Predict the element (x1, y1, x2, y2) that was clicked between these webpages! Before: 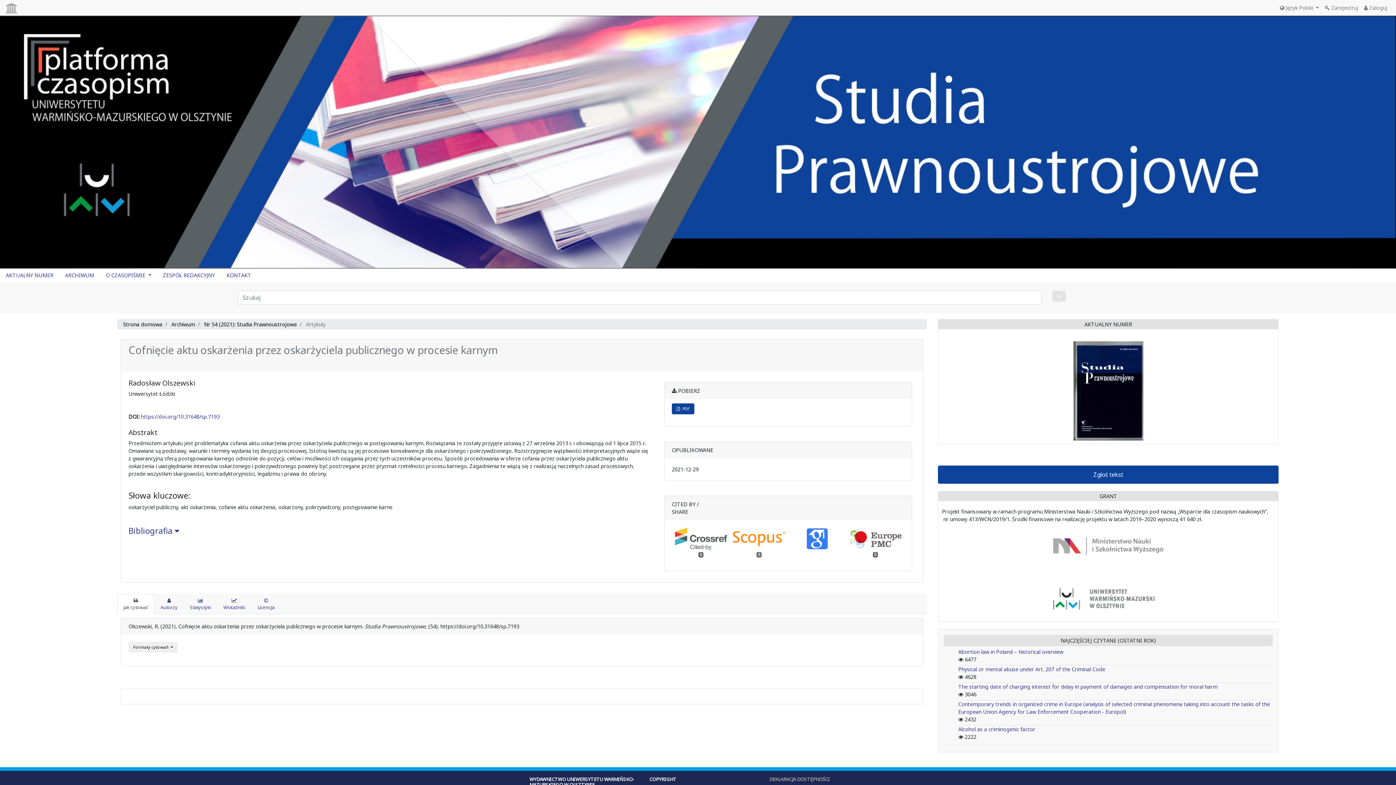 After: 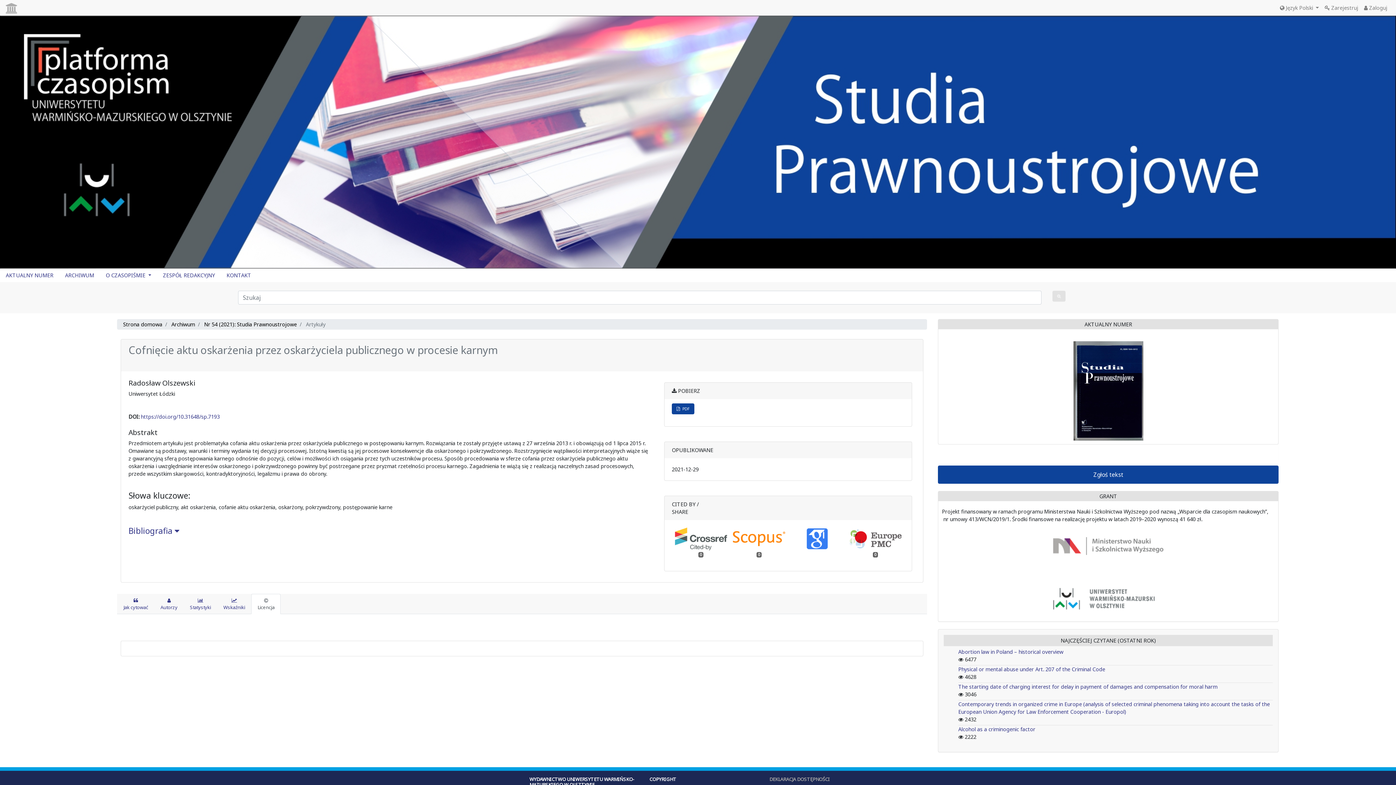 Action: label: 
Licencja bbox: (251, 594, 280, 614)